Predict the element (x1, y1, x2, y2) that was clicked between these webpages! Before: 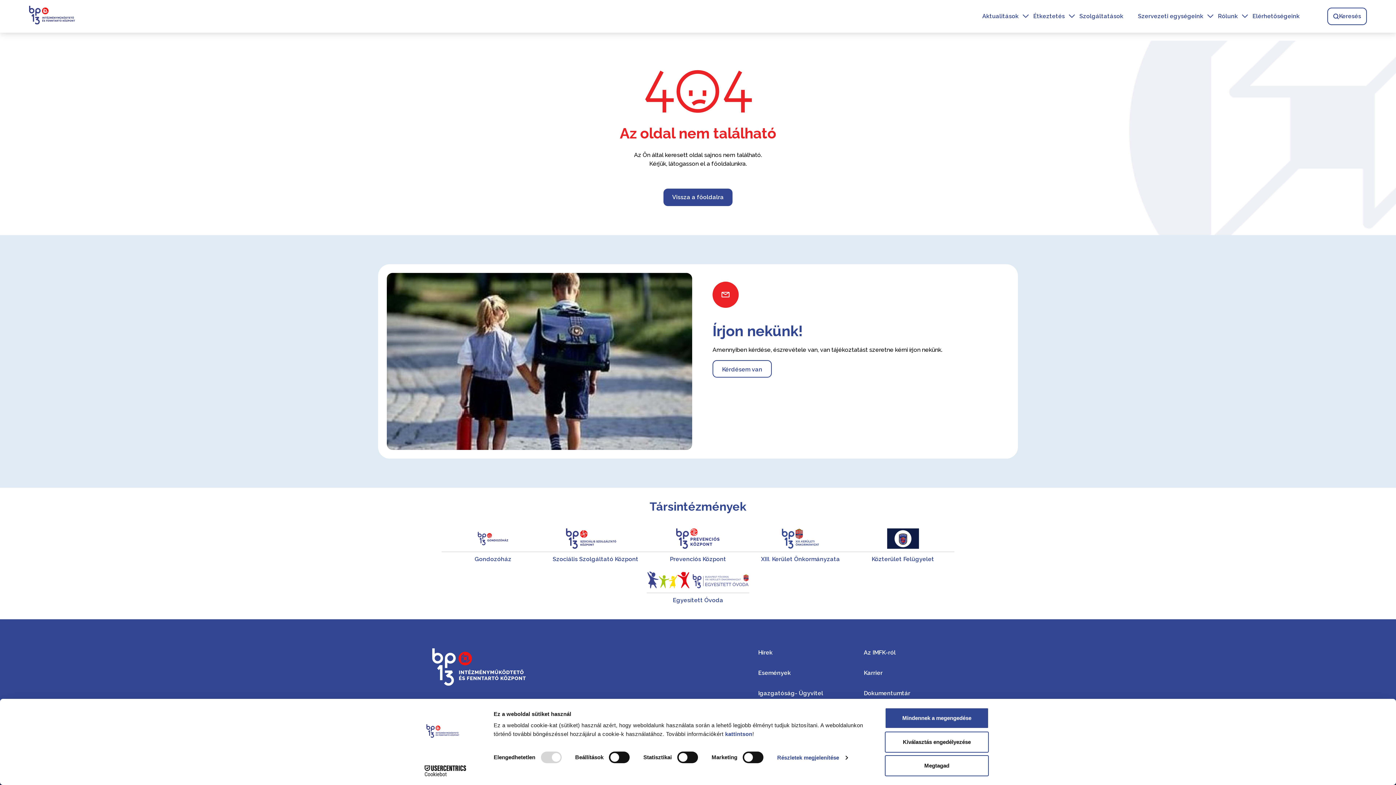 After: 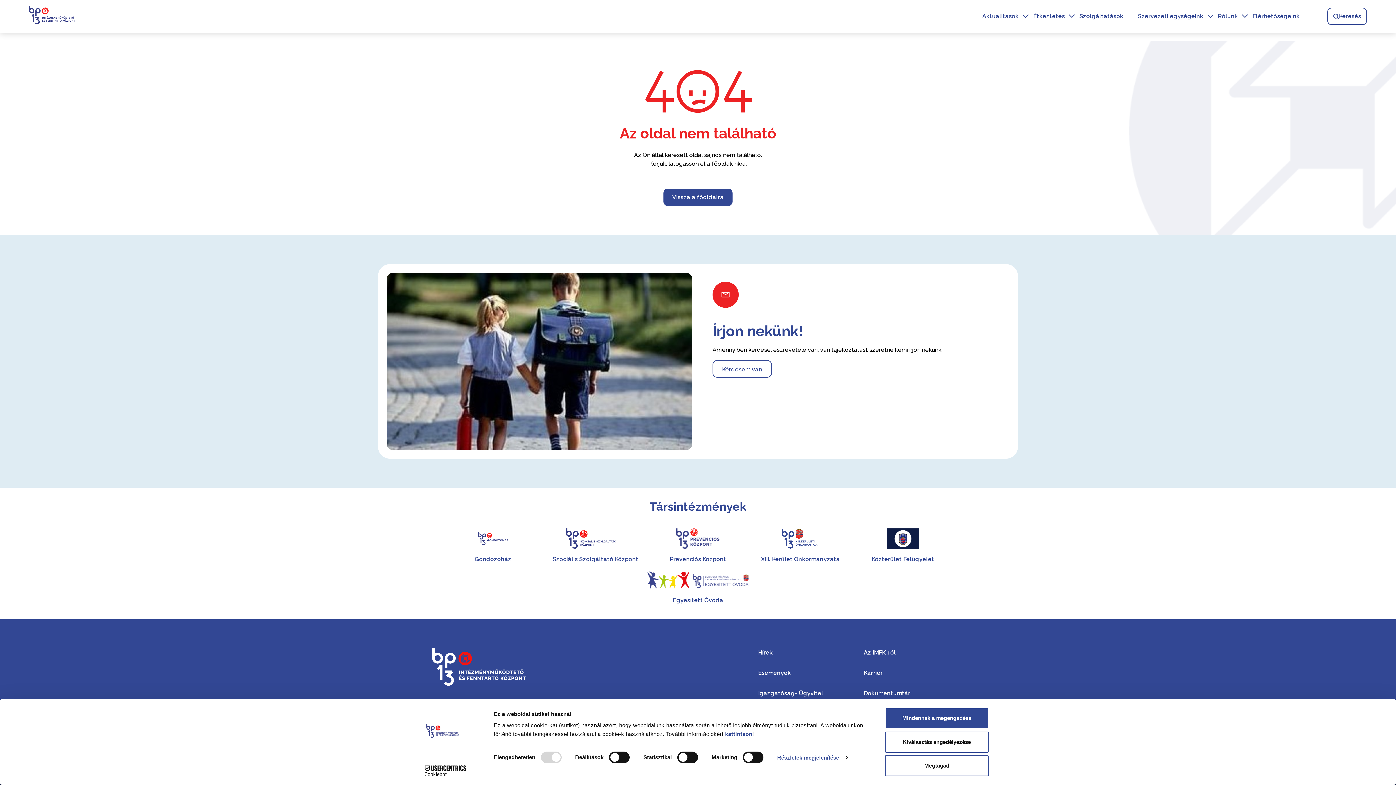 Action: bbox: (646, 566, 749, 608) label: Egyesített Óvoda